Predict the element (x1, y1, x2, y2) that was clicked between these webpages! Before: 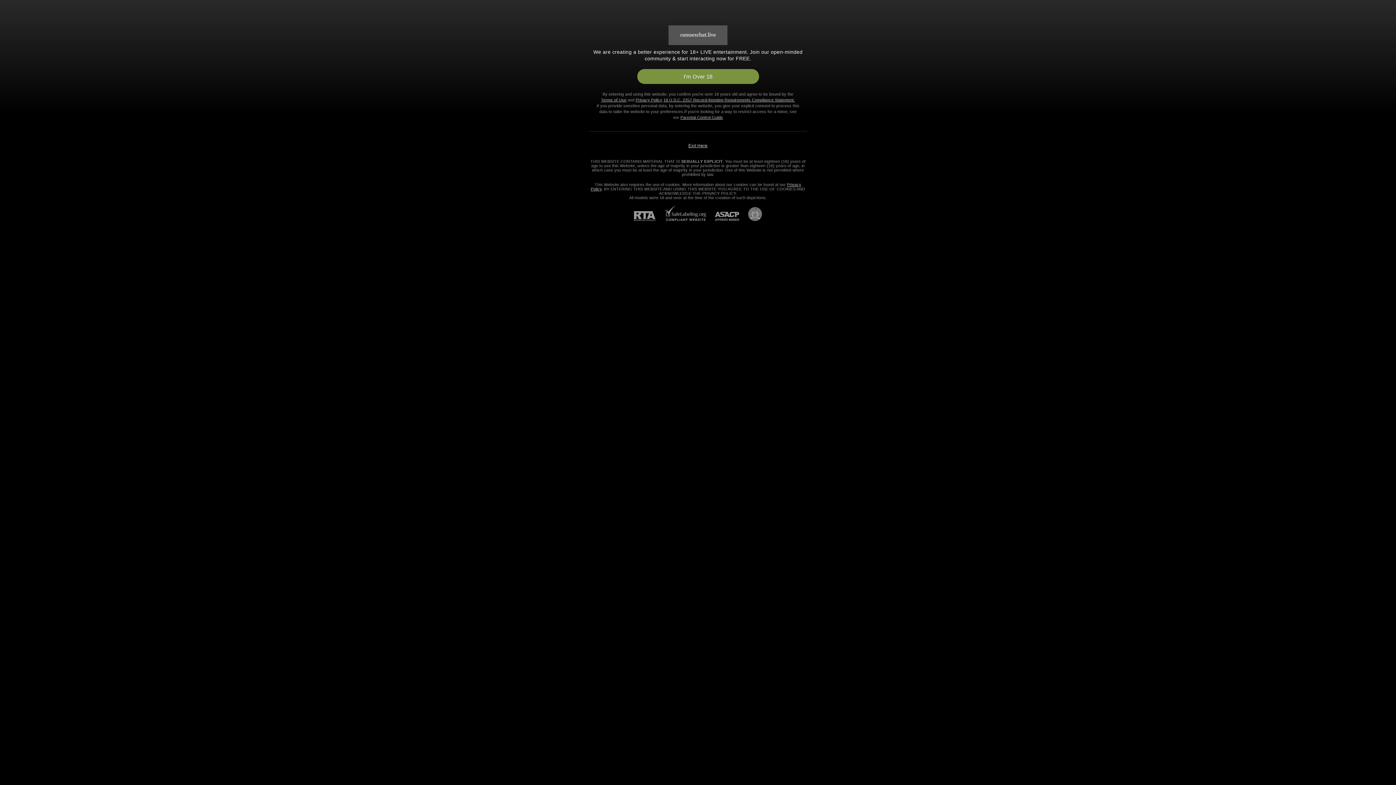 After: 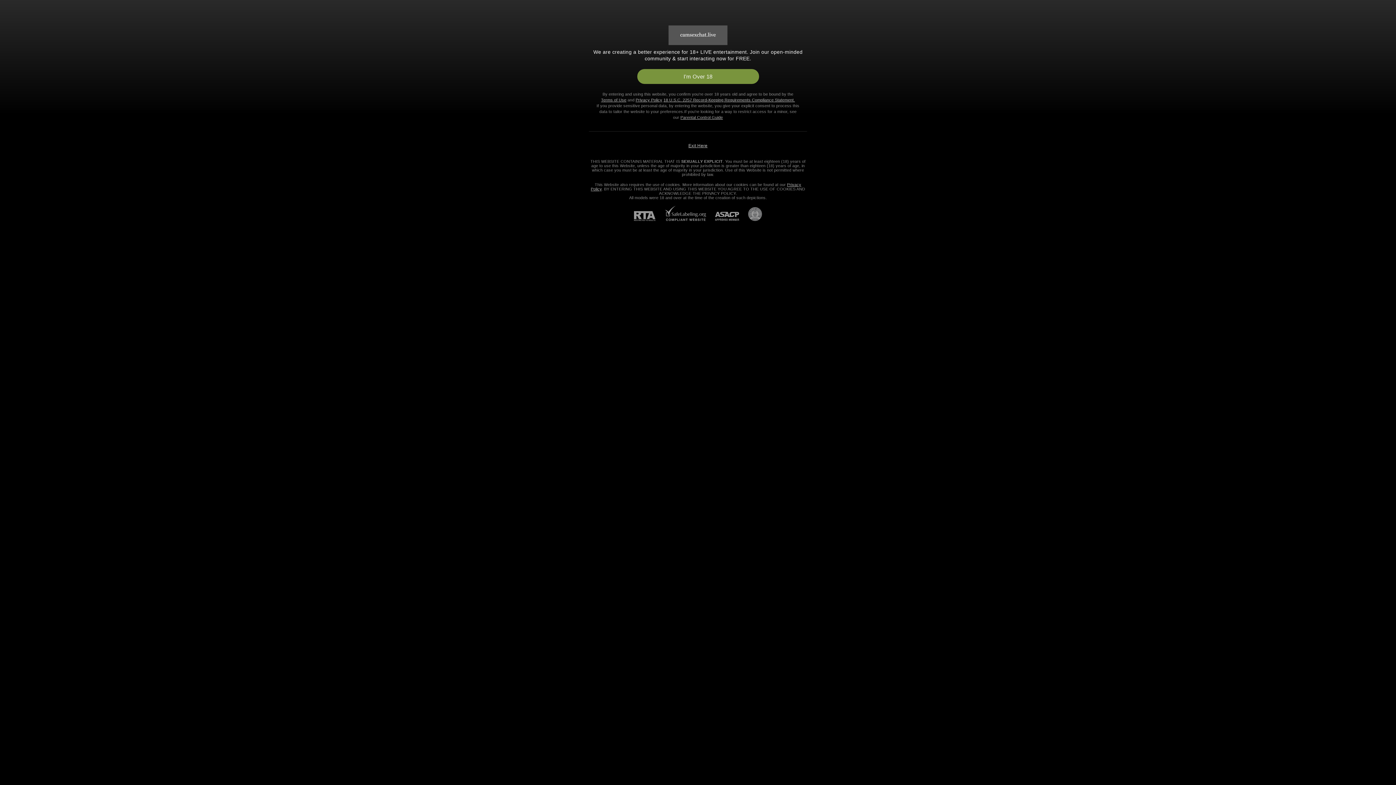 Action: bbox: (634, 211, 664, 221) label: RTA